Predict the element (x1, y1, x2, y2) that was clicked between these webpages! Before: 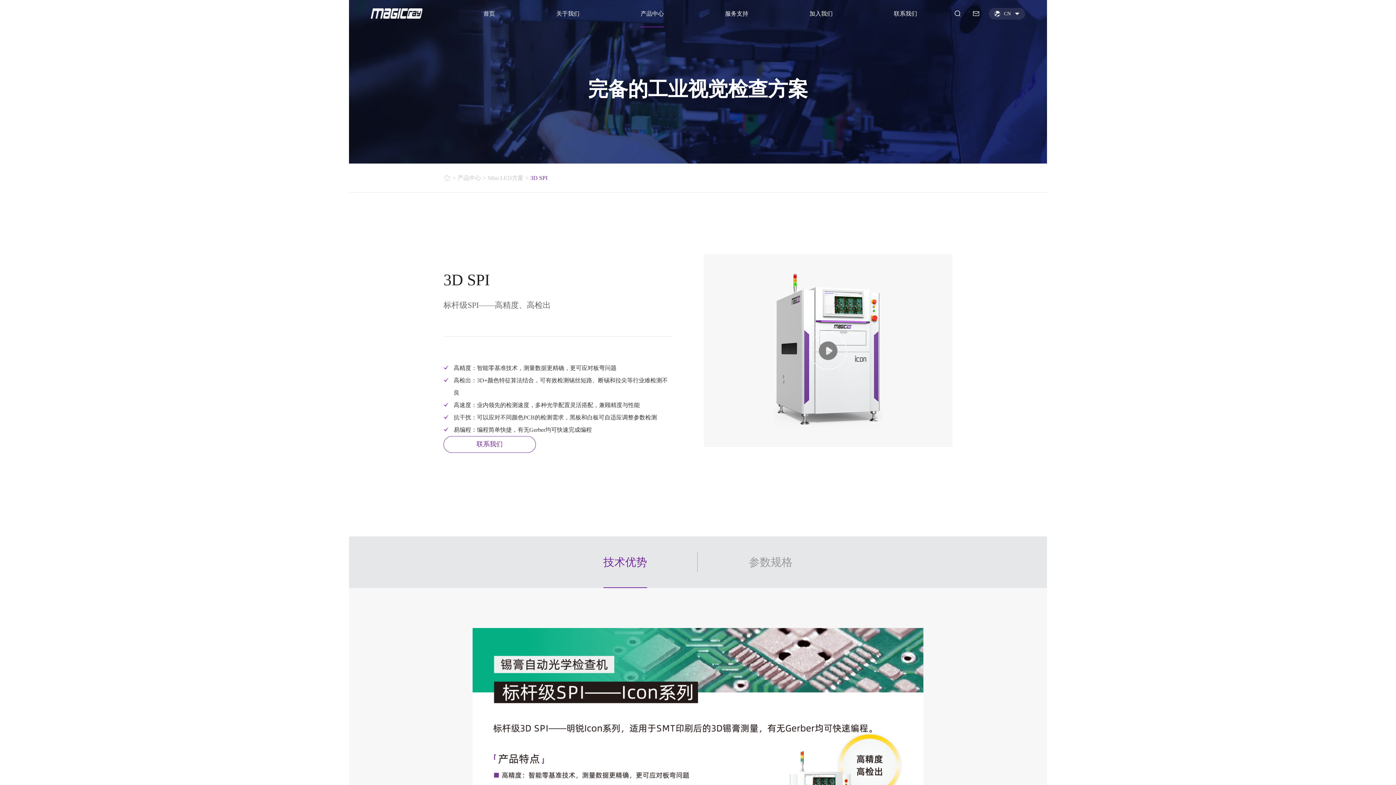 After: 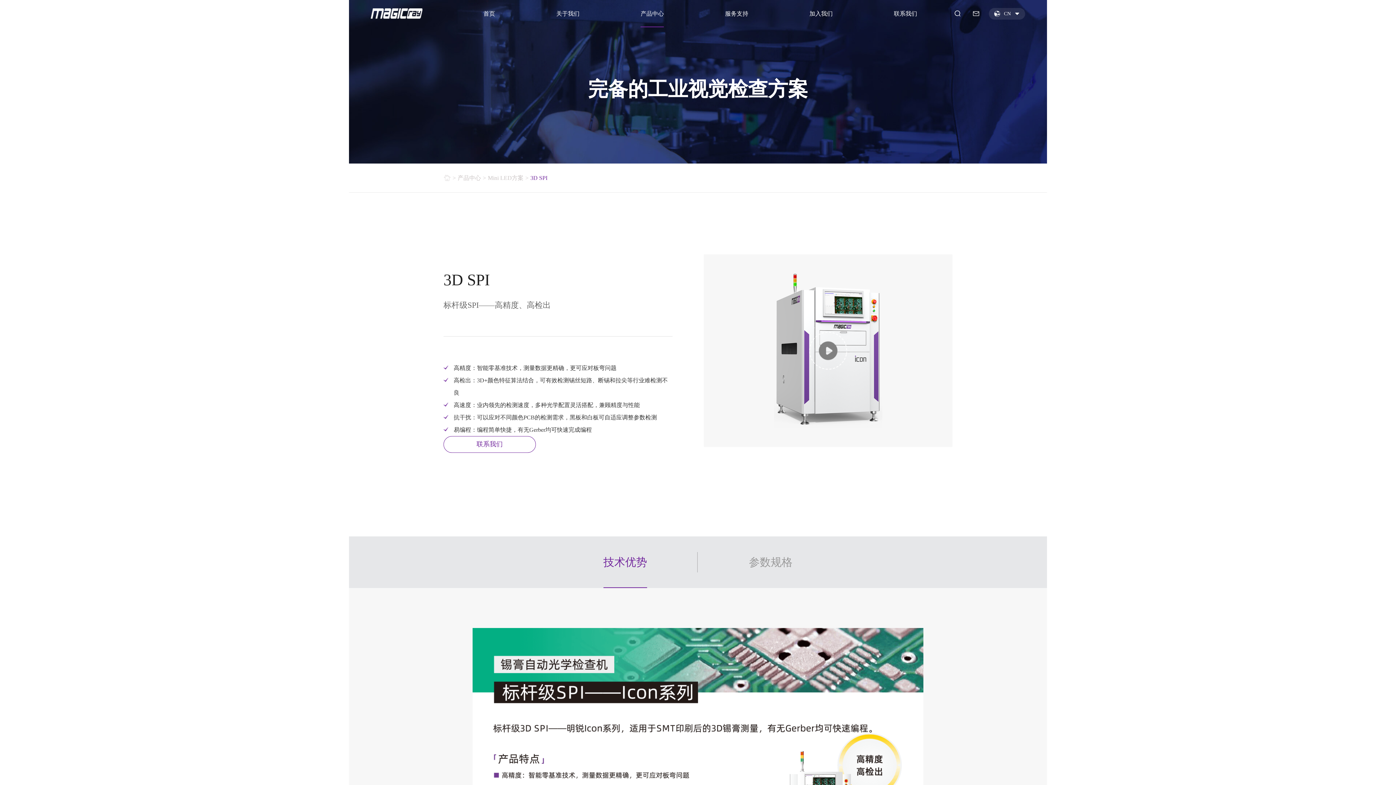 Action: bbox: (989, 7, 1025, 19) label: CN